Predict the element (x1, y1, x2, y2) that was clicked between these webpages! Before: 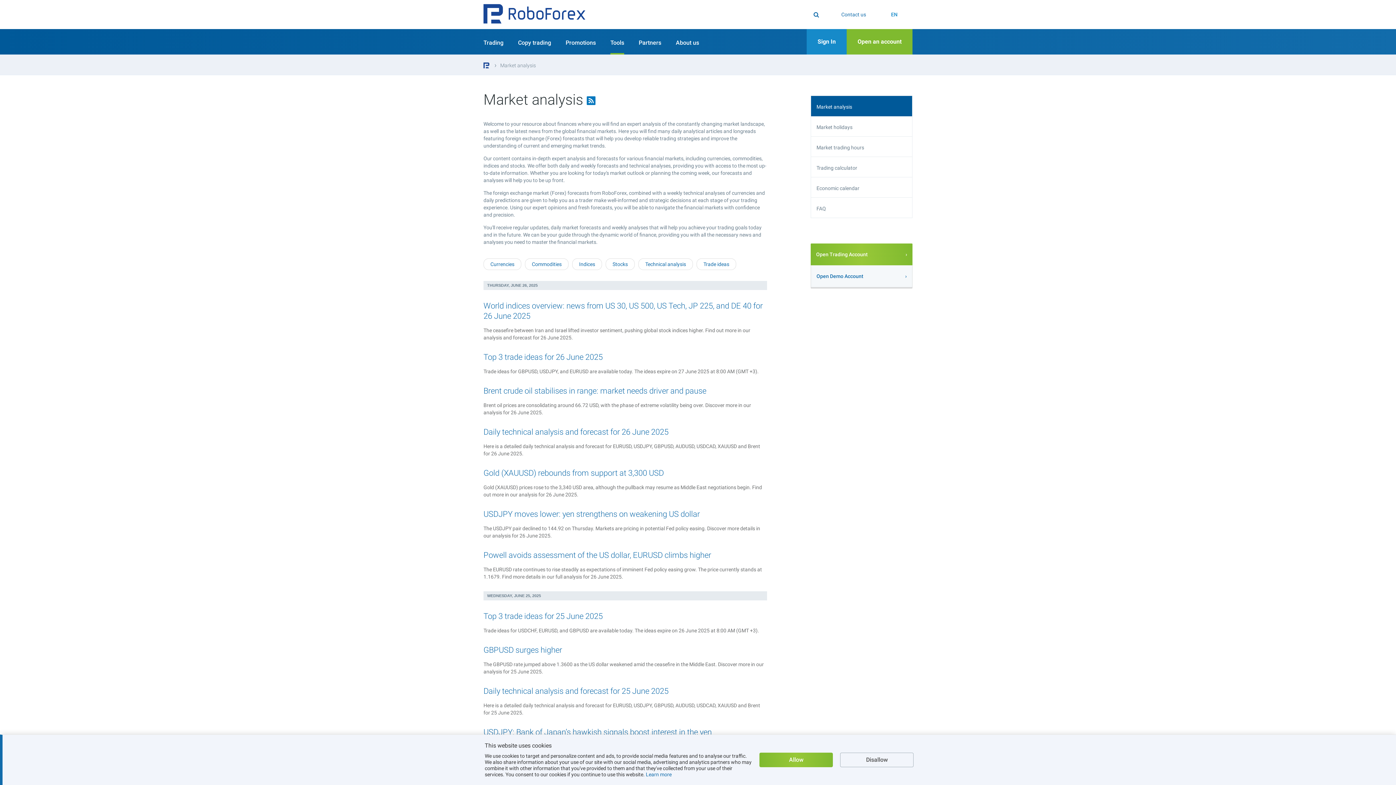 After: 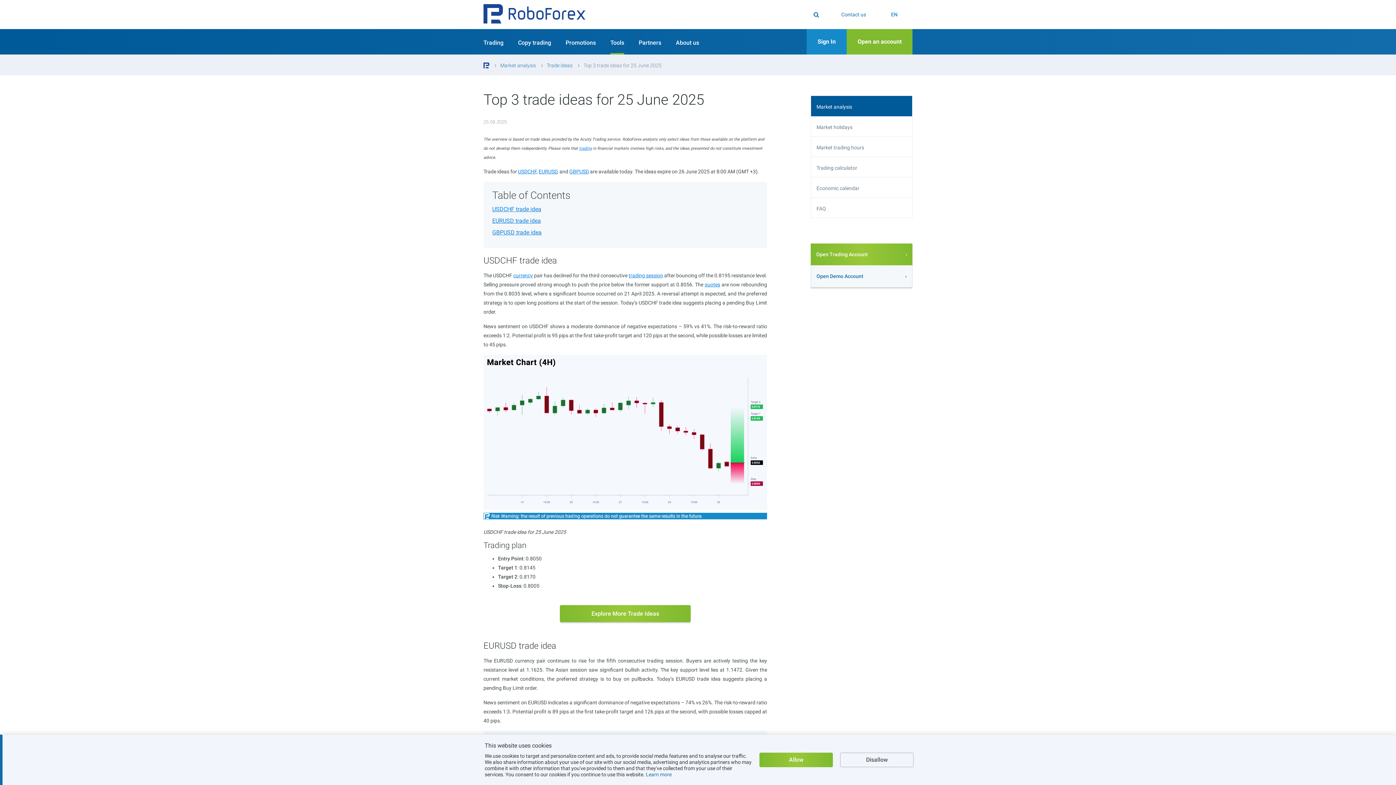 Action: label: Top 3 trade ideas for 25 June 2025 bbox: (483, 612, 602, 621)